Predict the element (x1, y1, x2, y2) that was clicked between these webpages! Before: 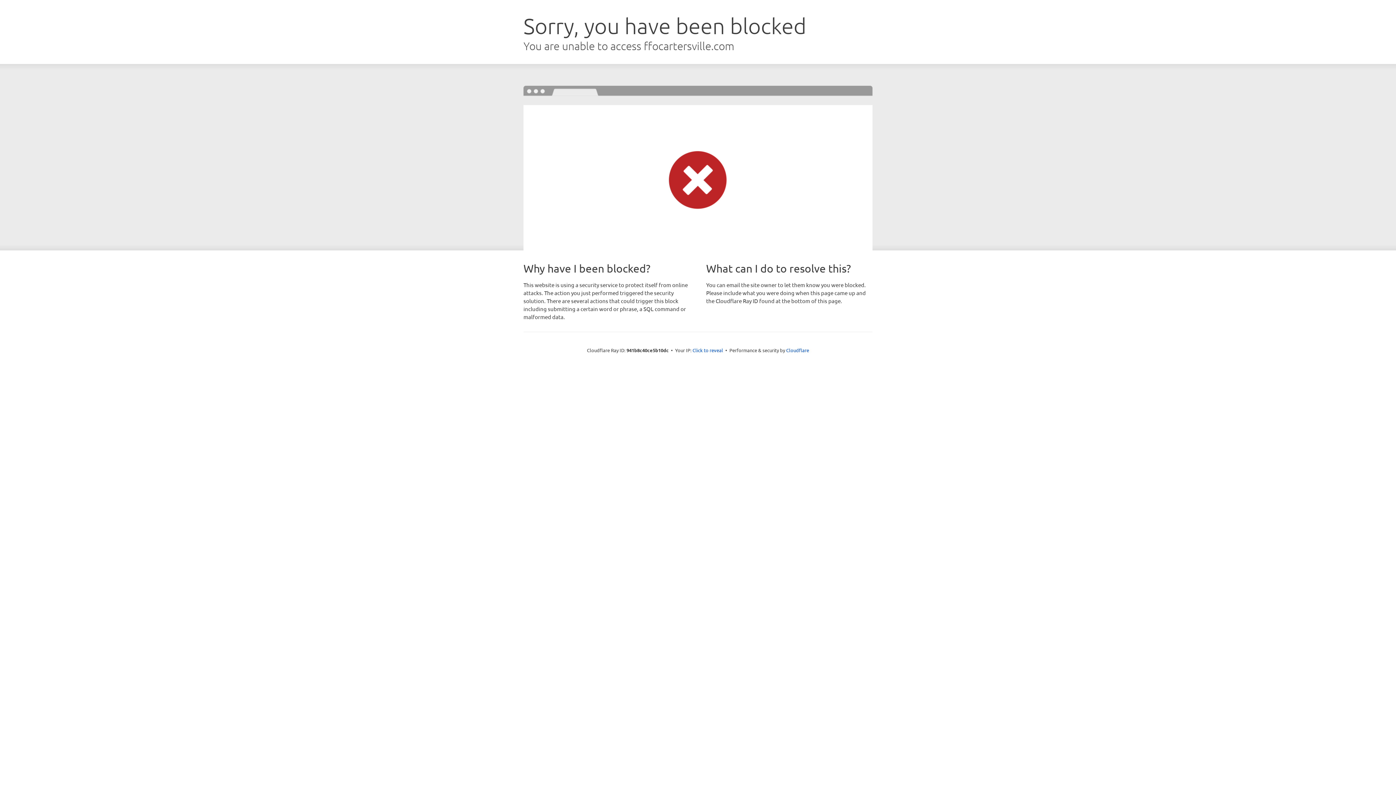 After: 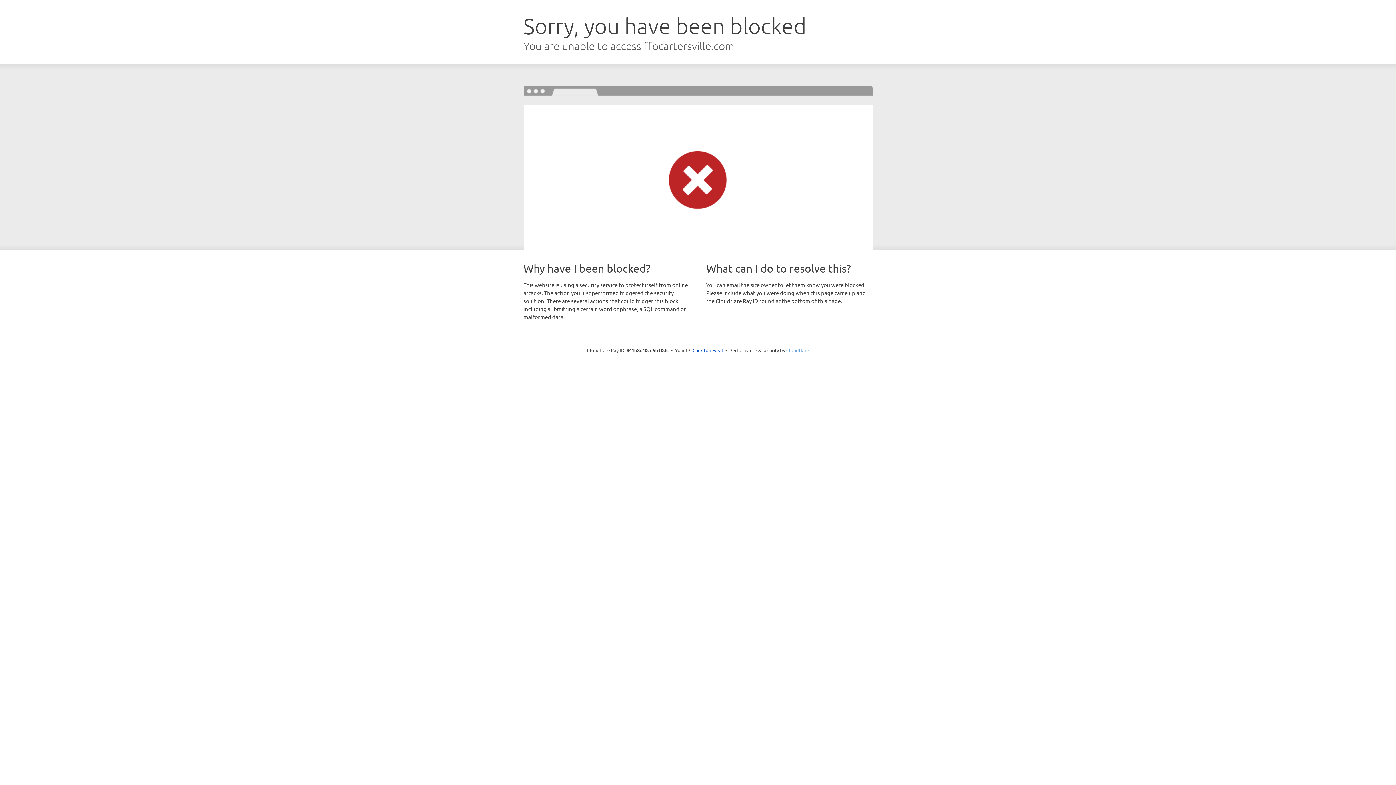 Action: bbox: (786, 347, 809, 353) label: Cloudflare